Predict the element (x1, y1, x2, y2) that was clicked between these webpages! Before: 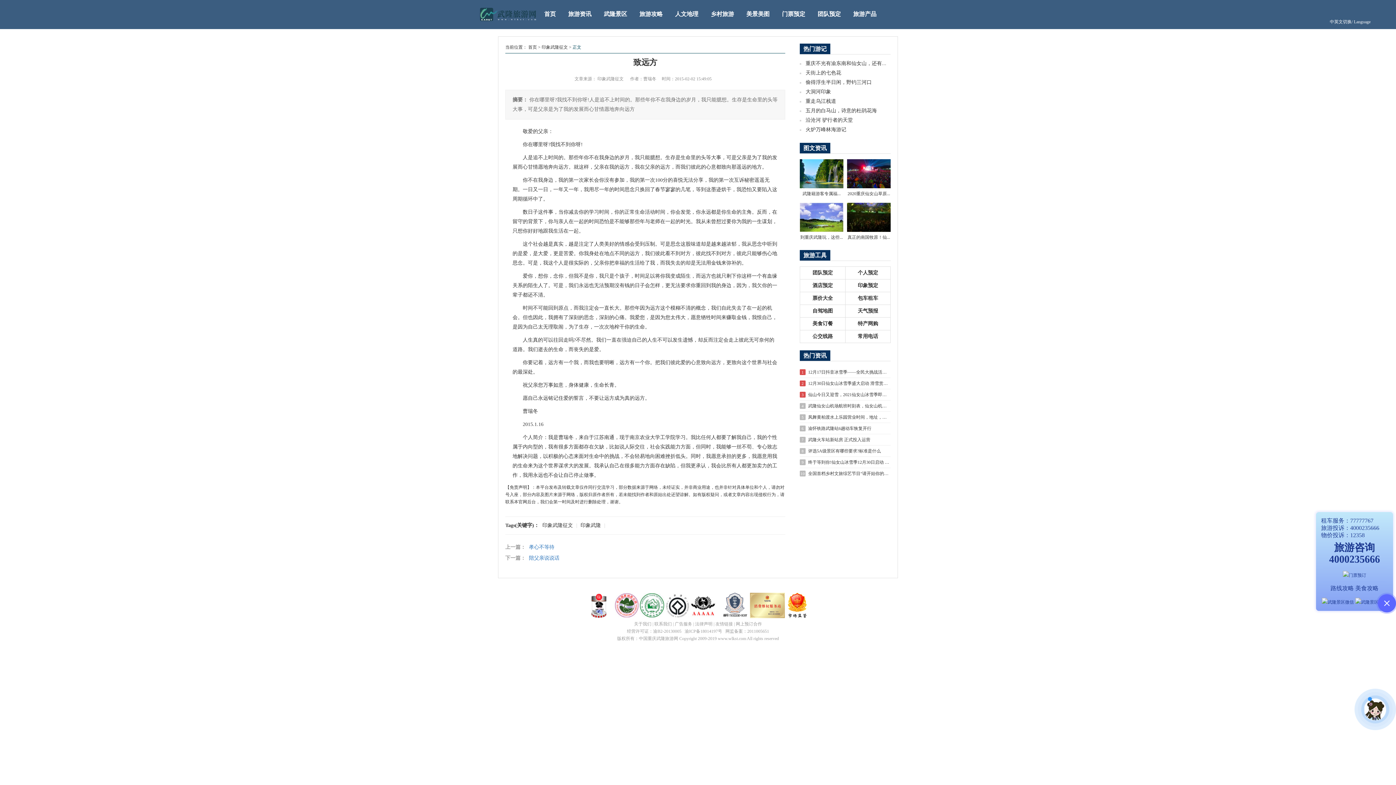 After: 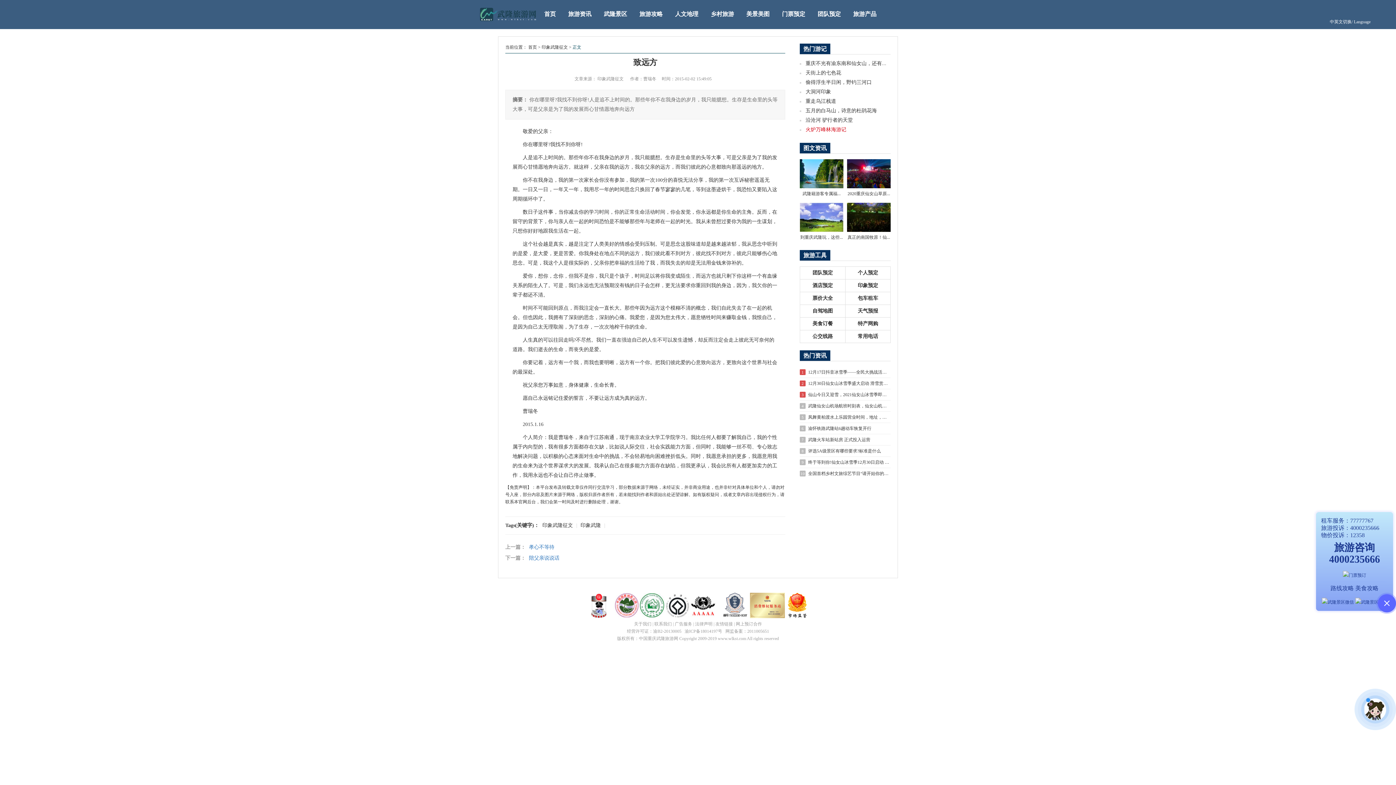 Action: bbox: (805, 126, 846, 132) label: 火炉万峰林海游记